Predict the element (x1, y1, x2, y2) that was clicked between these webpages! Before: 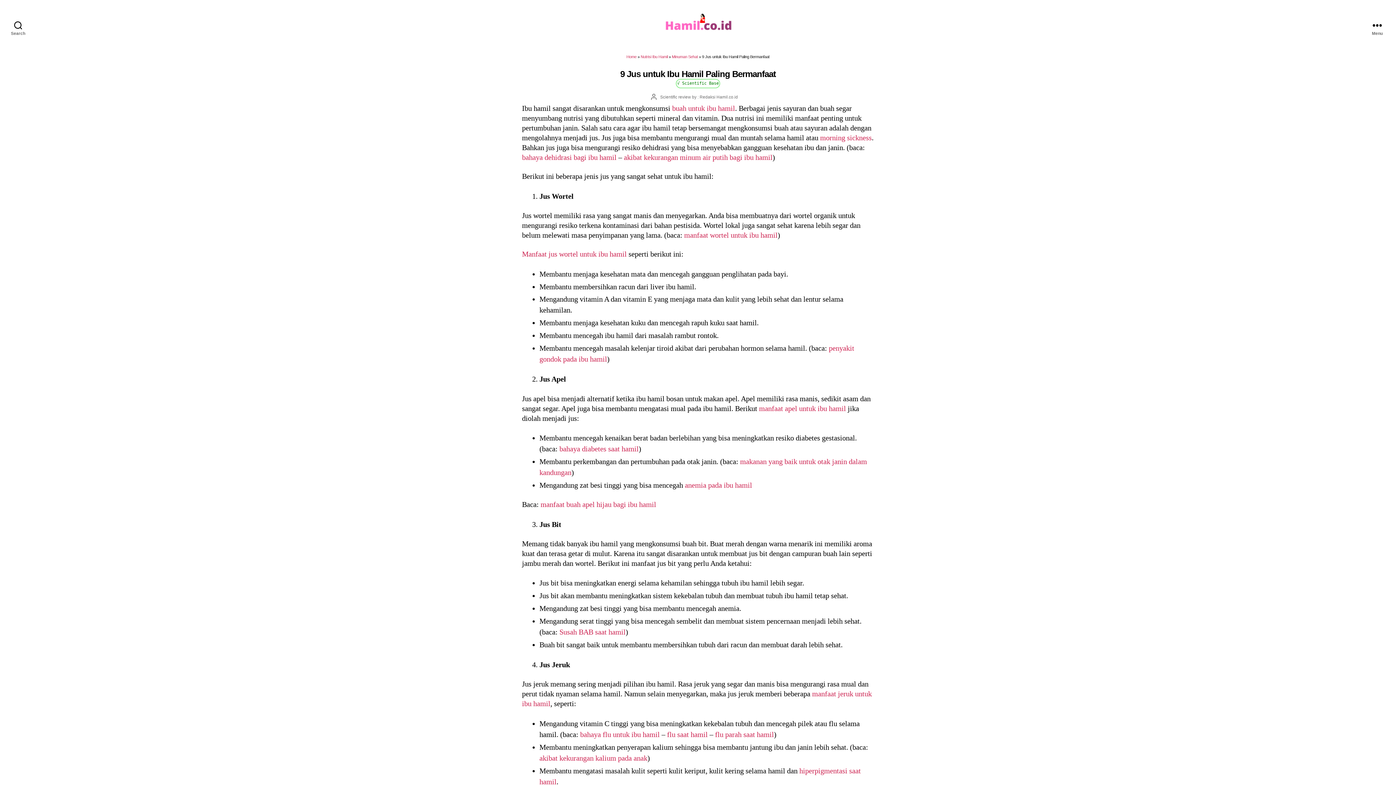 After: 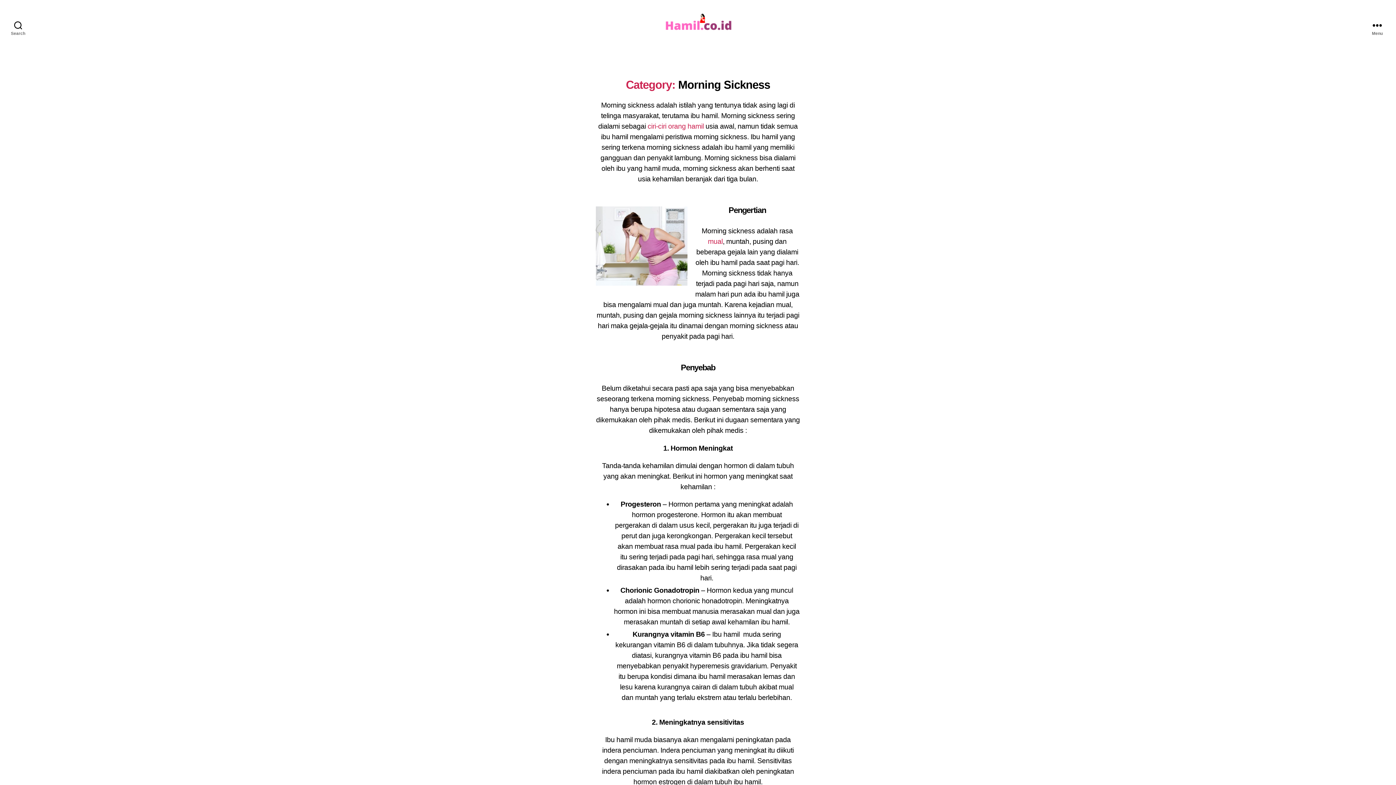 Action: label: morning sickness bbox: (820, 133, 872, 141)